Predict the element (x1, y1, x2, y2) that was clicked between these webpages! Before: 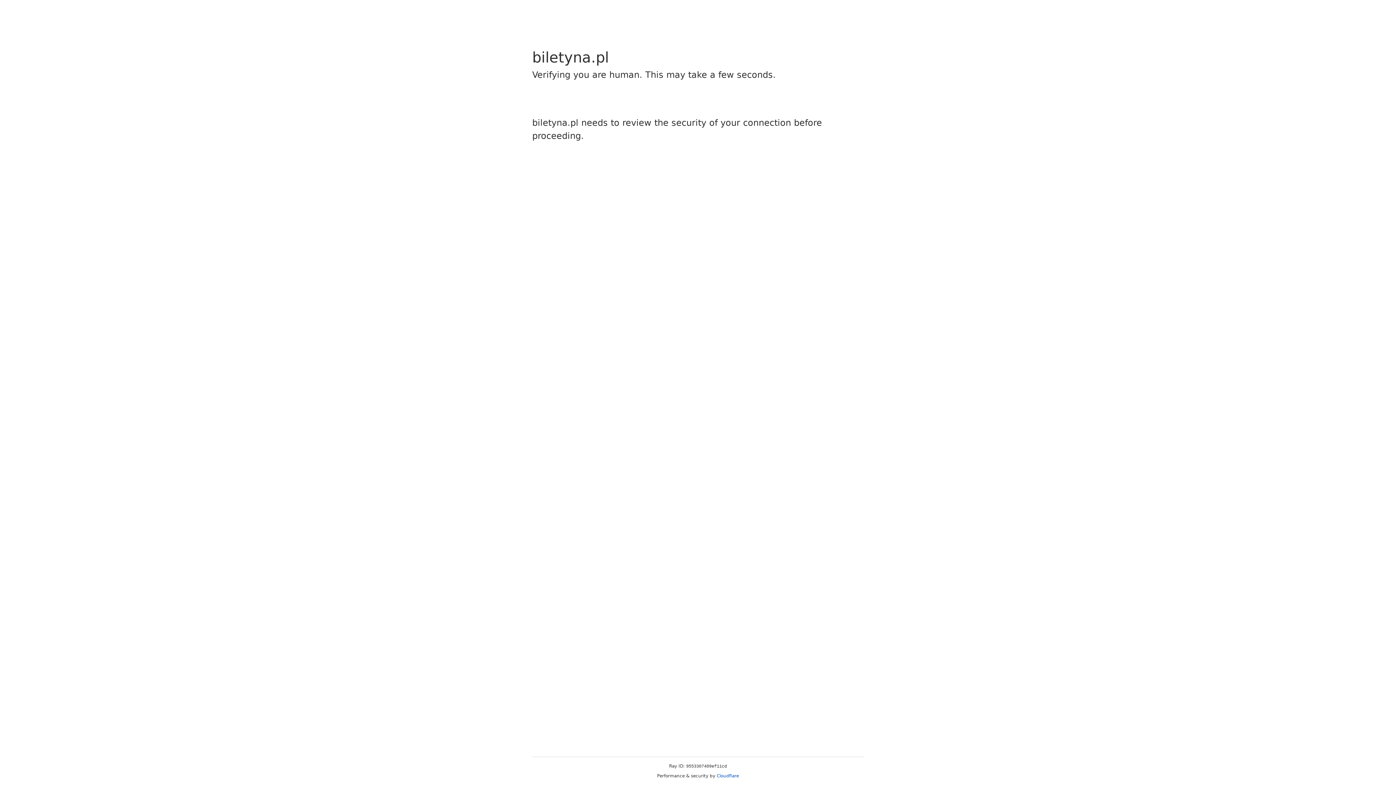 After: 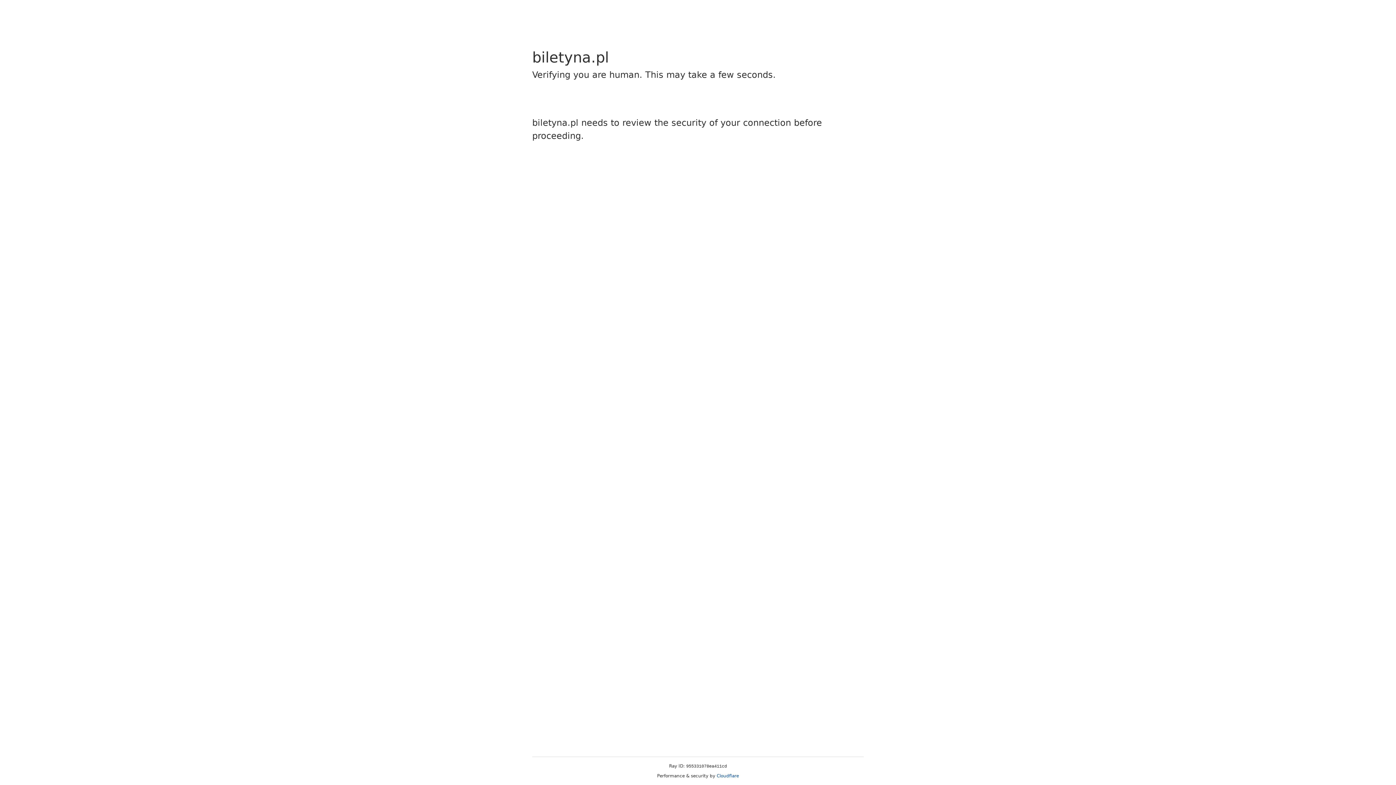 Action: bbox: (716, 773, 739, 778) label: Cloudflare